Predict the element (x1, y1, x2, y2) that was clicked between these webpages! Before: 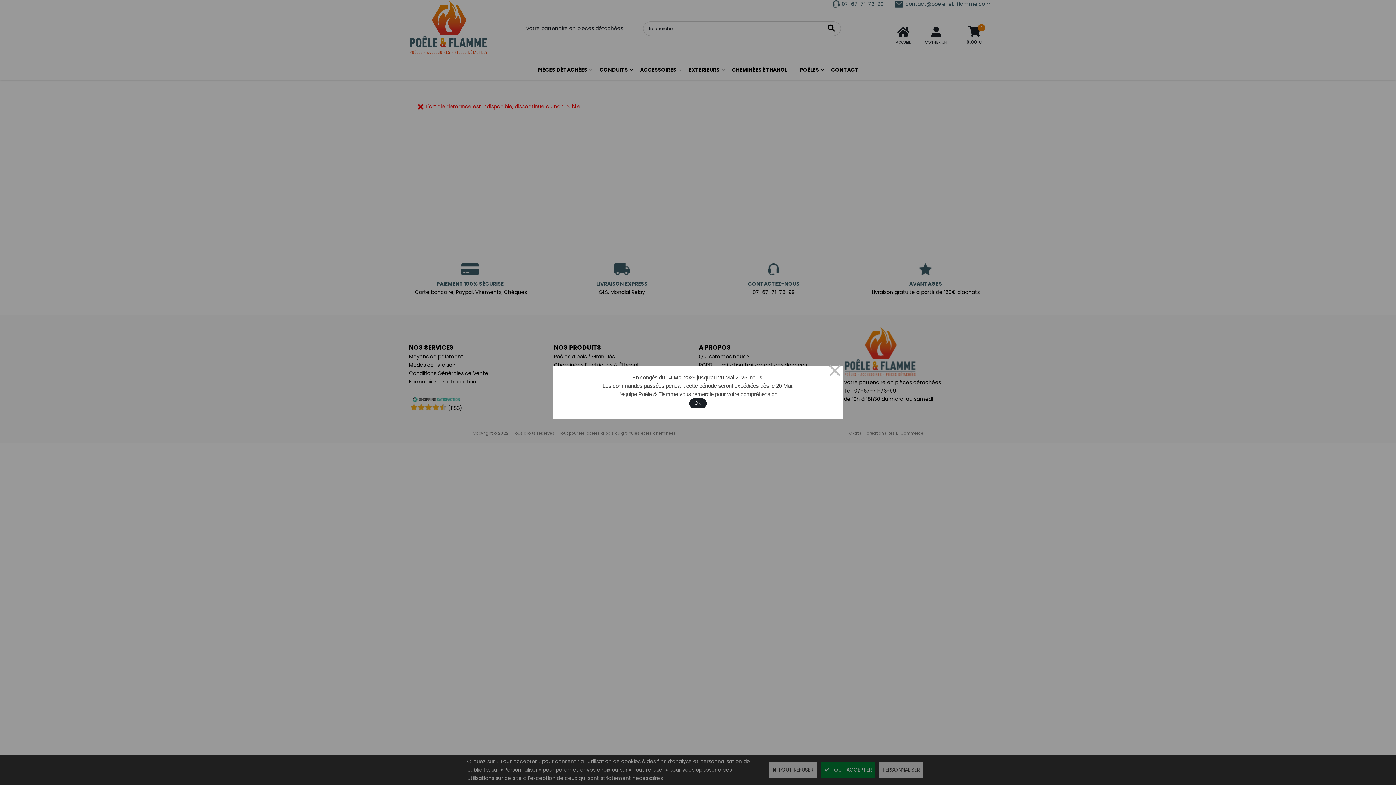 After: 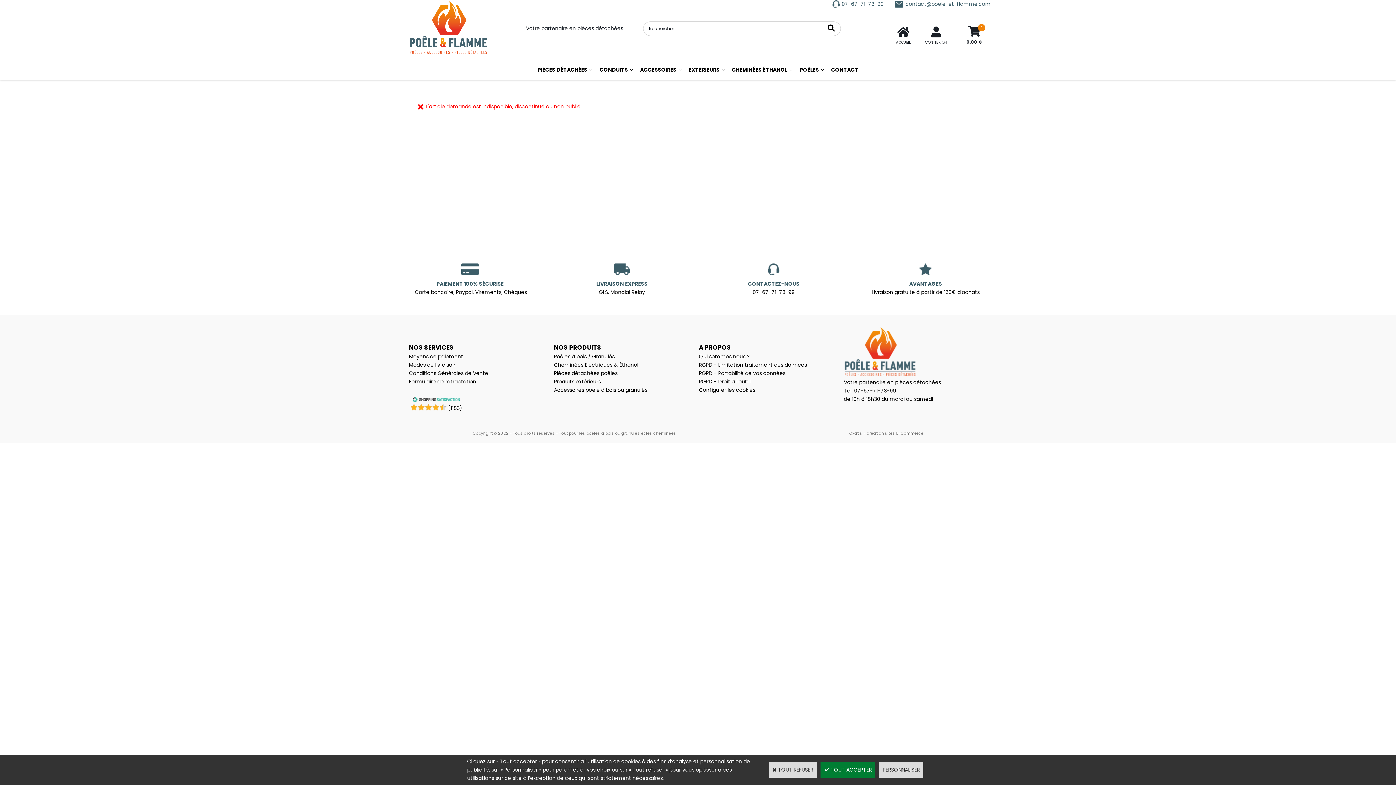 Action: bbox: (689, 398, 706, 408) label: OK